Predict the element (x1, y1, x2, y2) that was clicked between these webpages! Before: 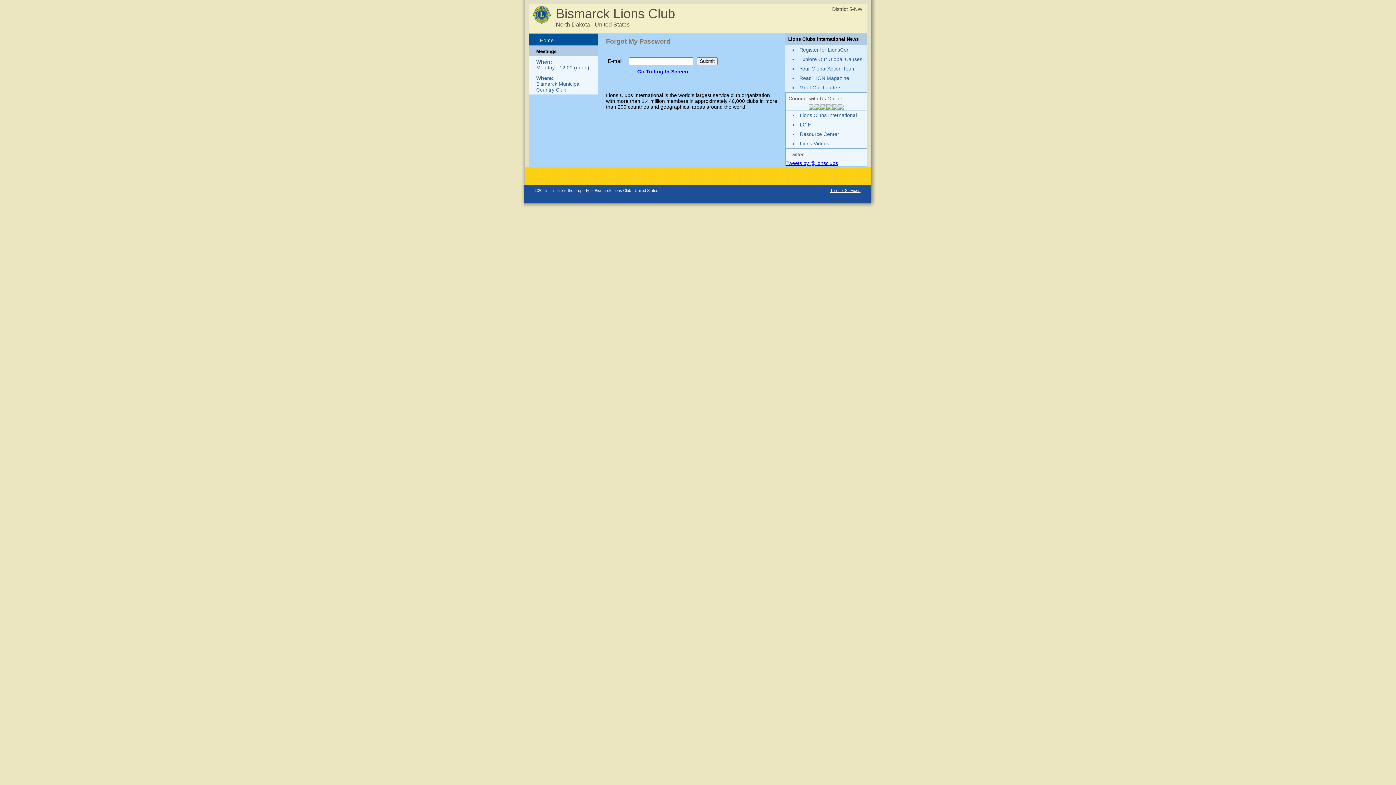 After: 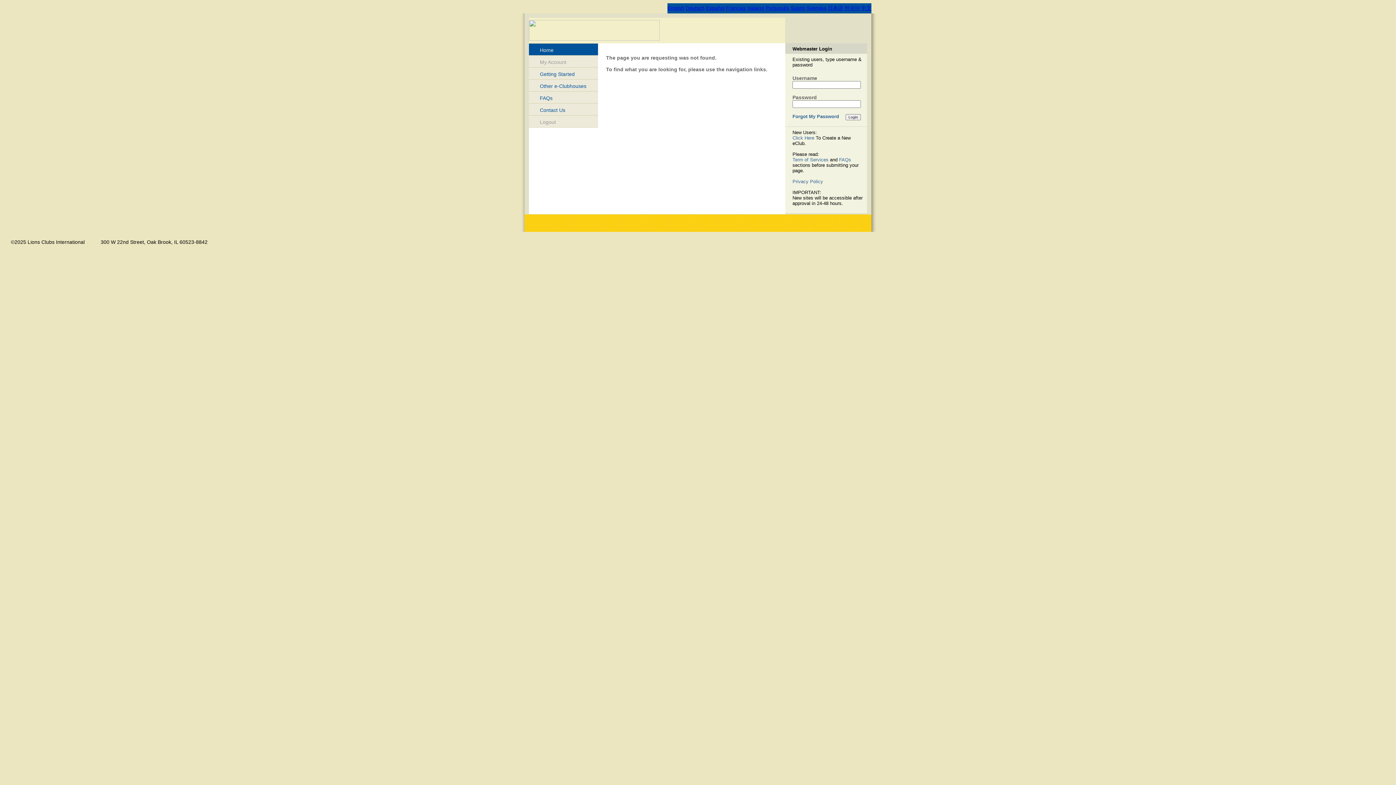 Action: label: Go To Log In Screen bbox: (637, 68, 688, 74)